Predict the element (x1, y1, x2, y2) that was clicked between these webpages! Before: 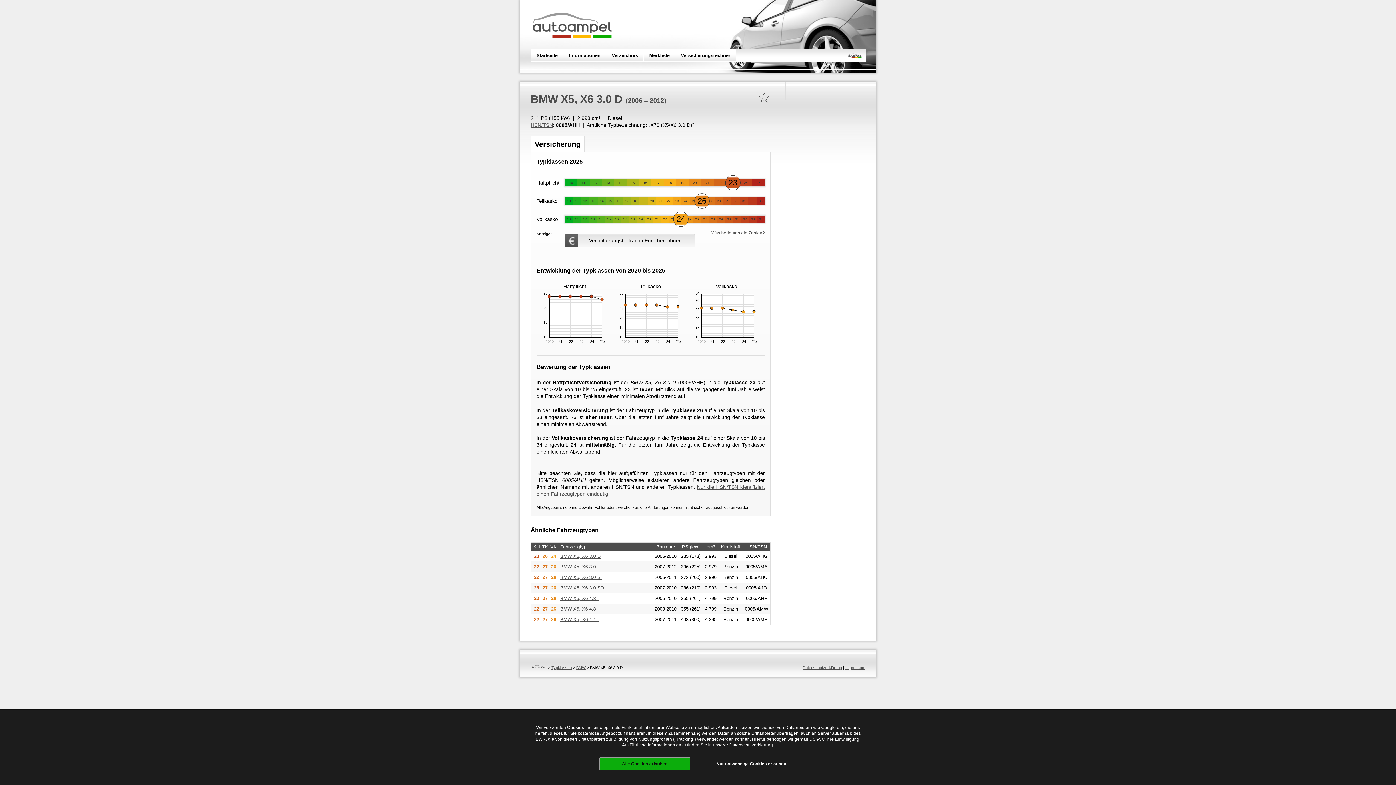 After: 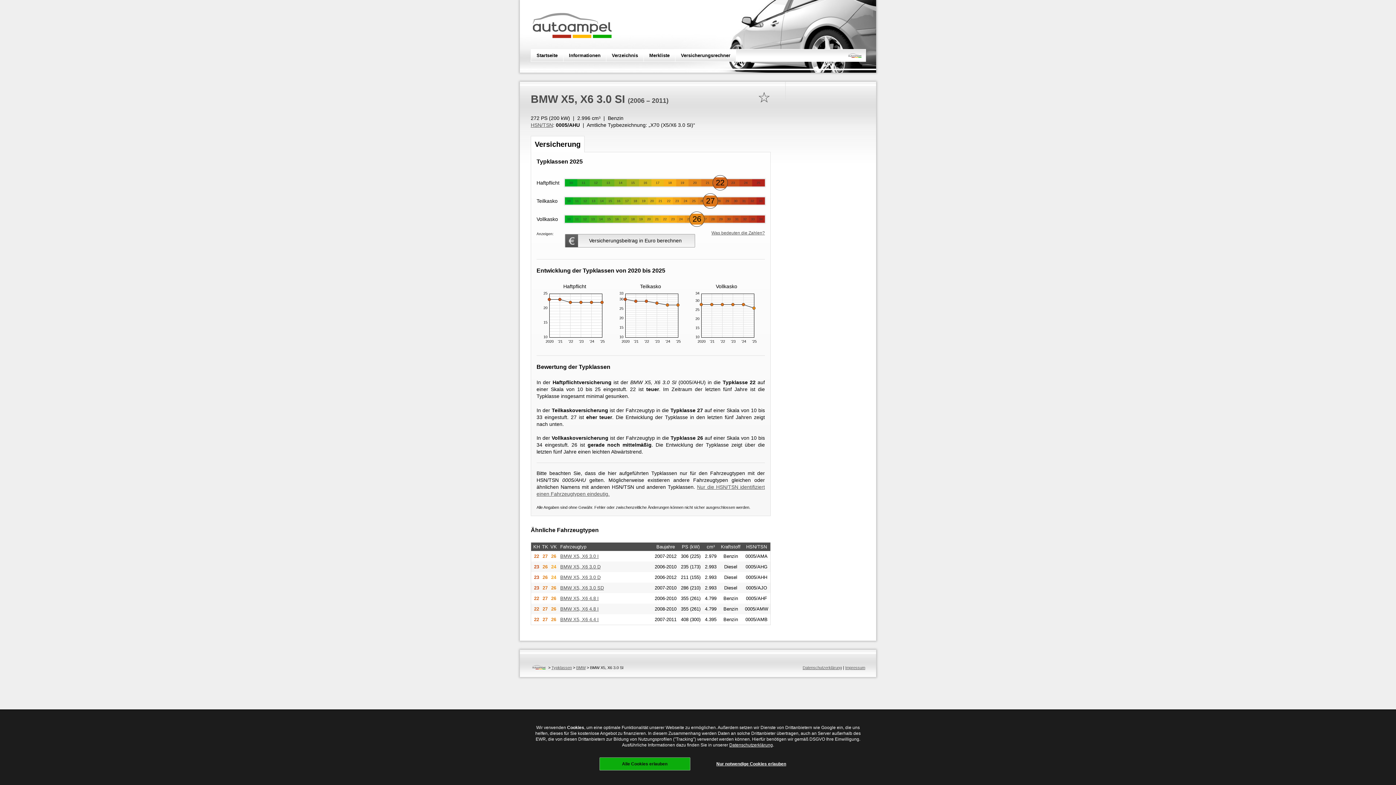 Action: bbox: (560, 575, 602, 580) label: BMW X5, X6 3.0 SI